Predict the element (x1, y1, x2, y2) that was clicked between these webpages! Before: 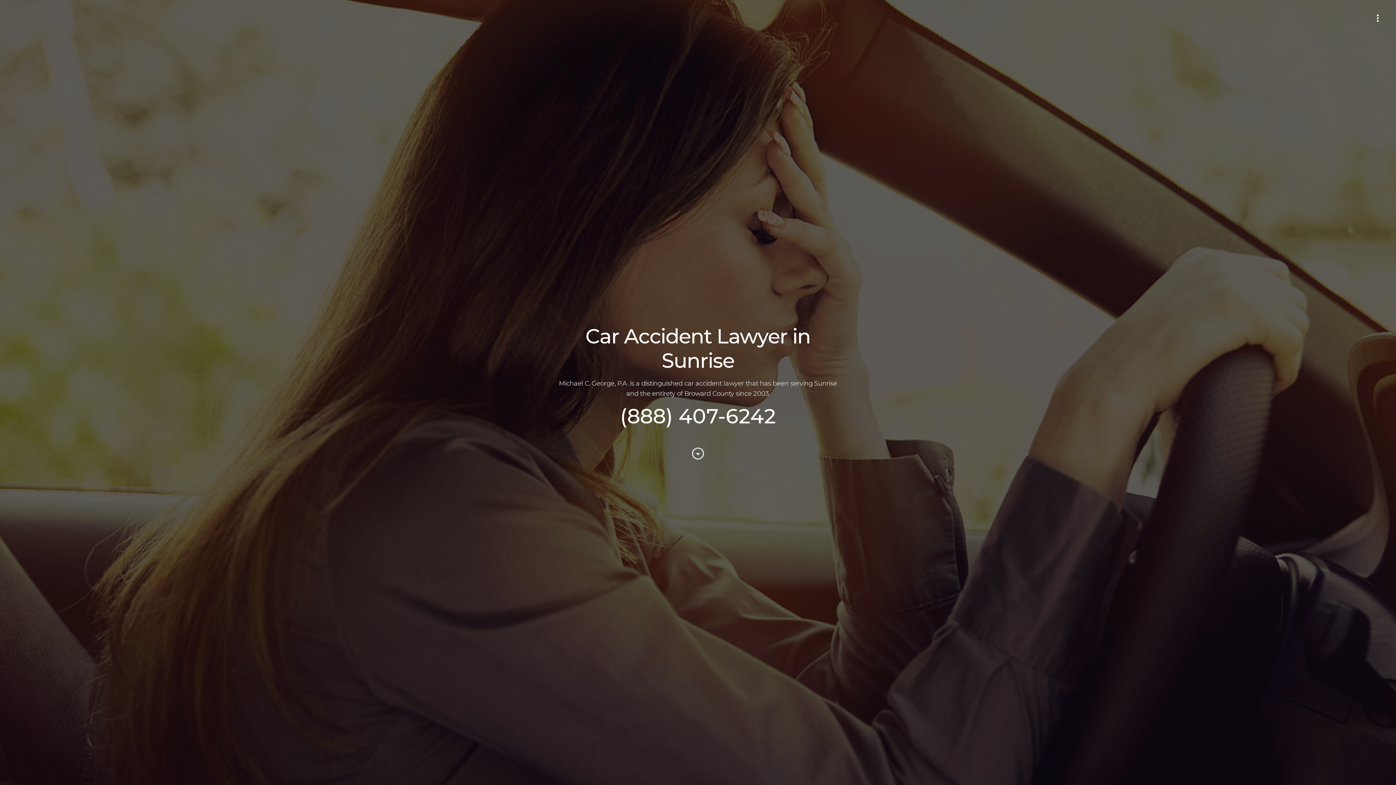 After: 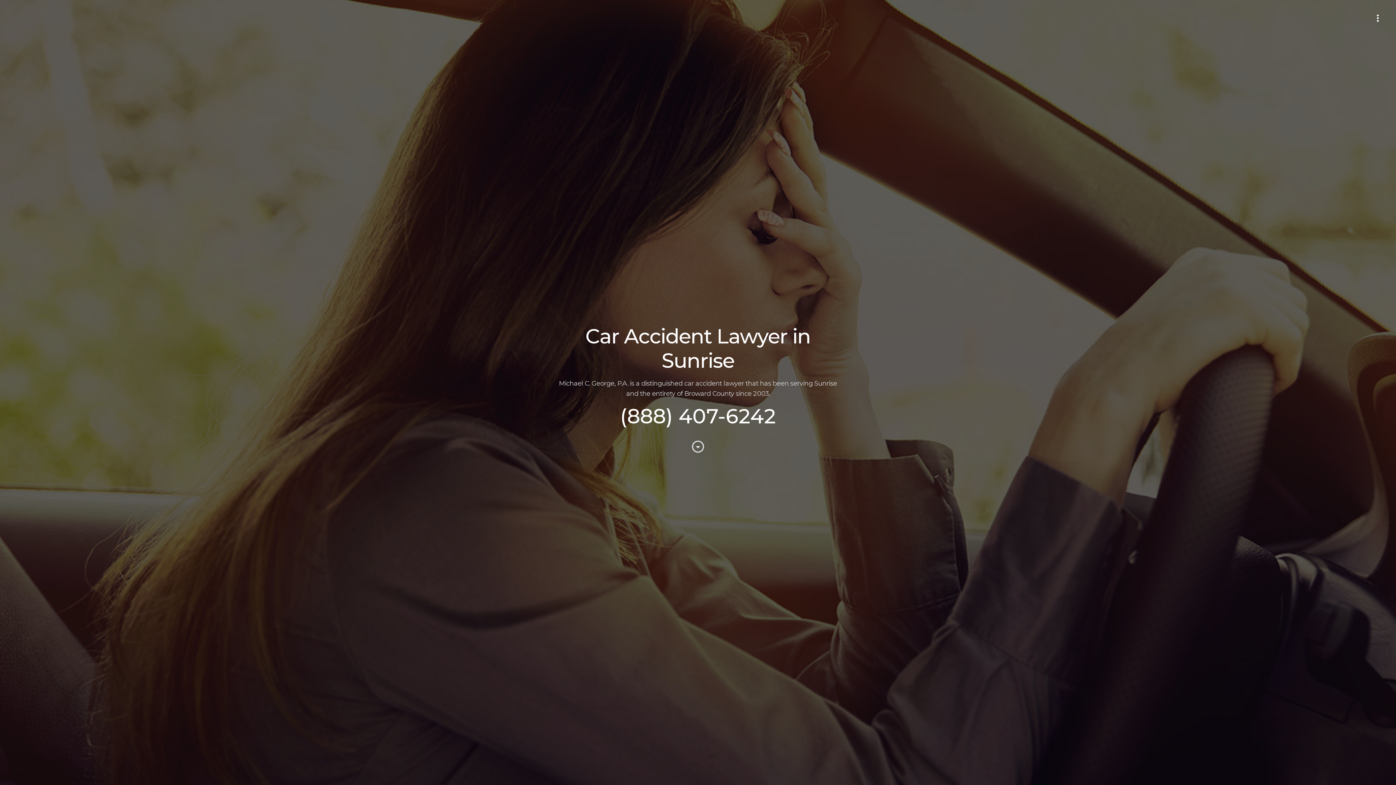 Action: label: (888) 407-6242 bbox: (620, 403, 776, 428)